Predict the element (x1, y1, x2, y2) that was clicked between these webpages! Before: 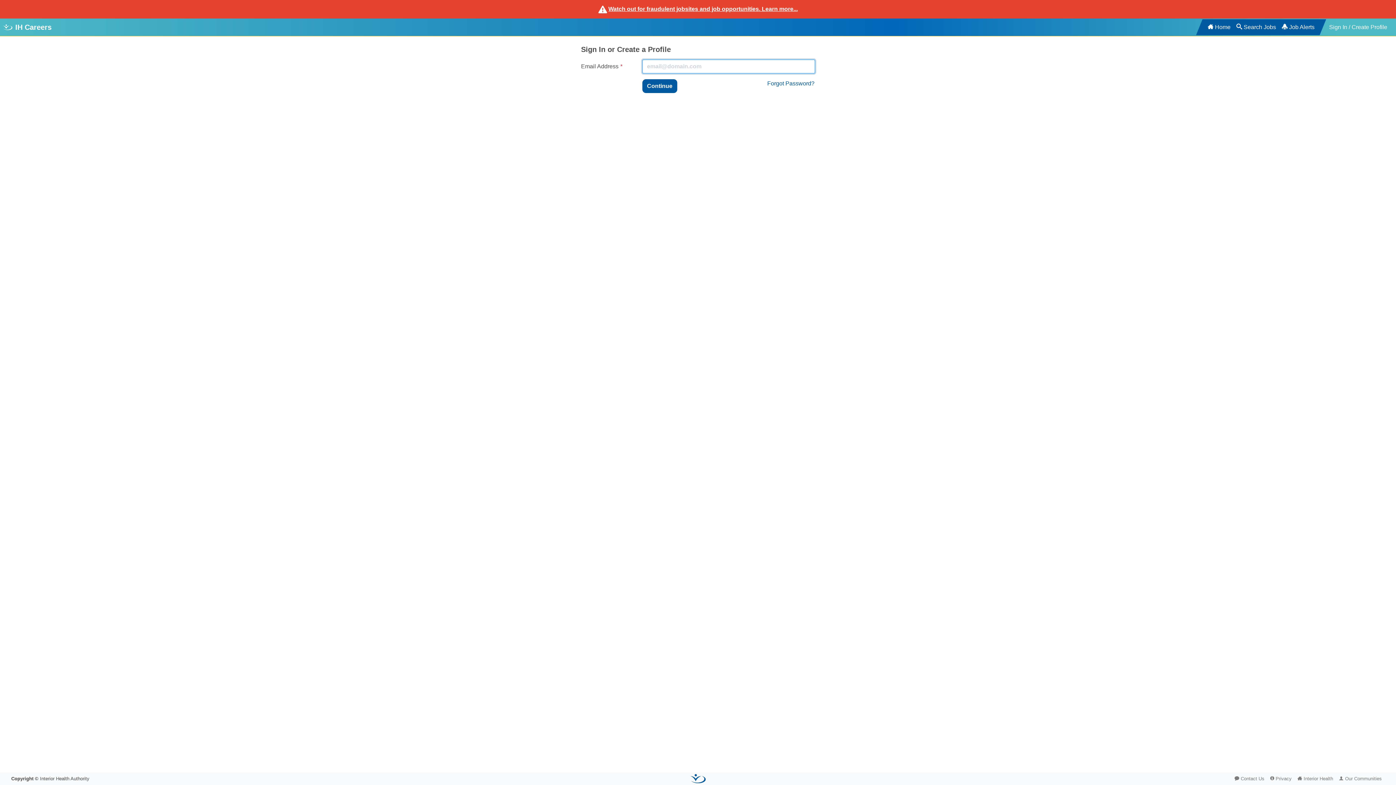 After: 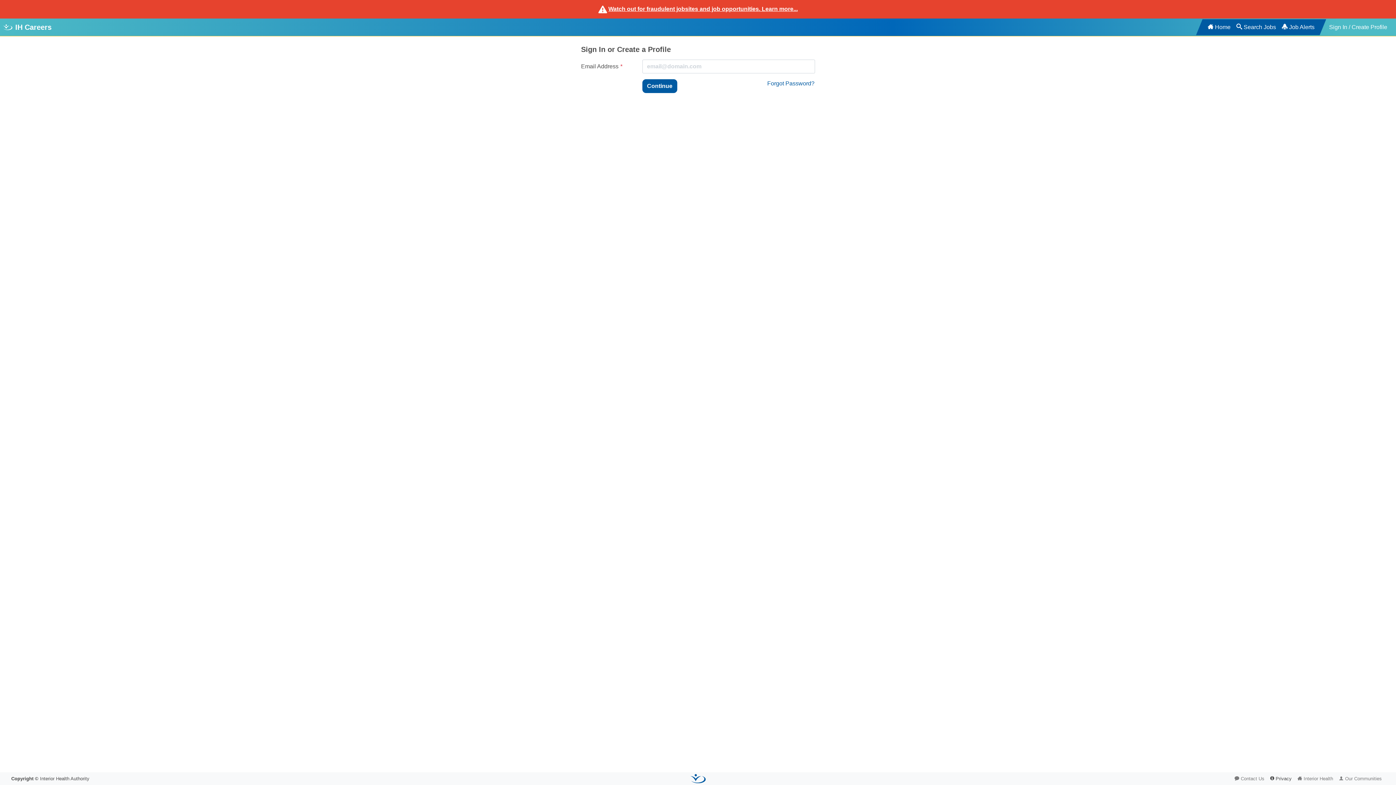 Action: bbox: (1267, 772, 1294, 785) label: Privacy